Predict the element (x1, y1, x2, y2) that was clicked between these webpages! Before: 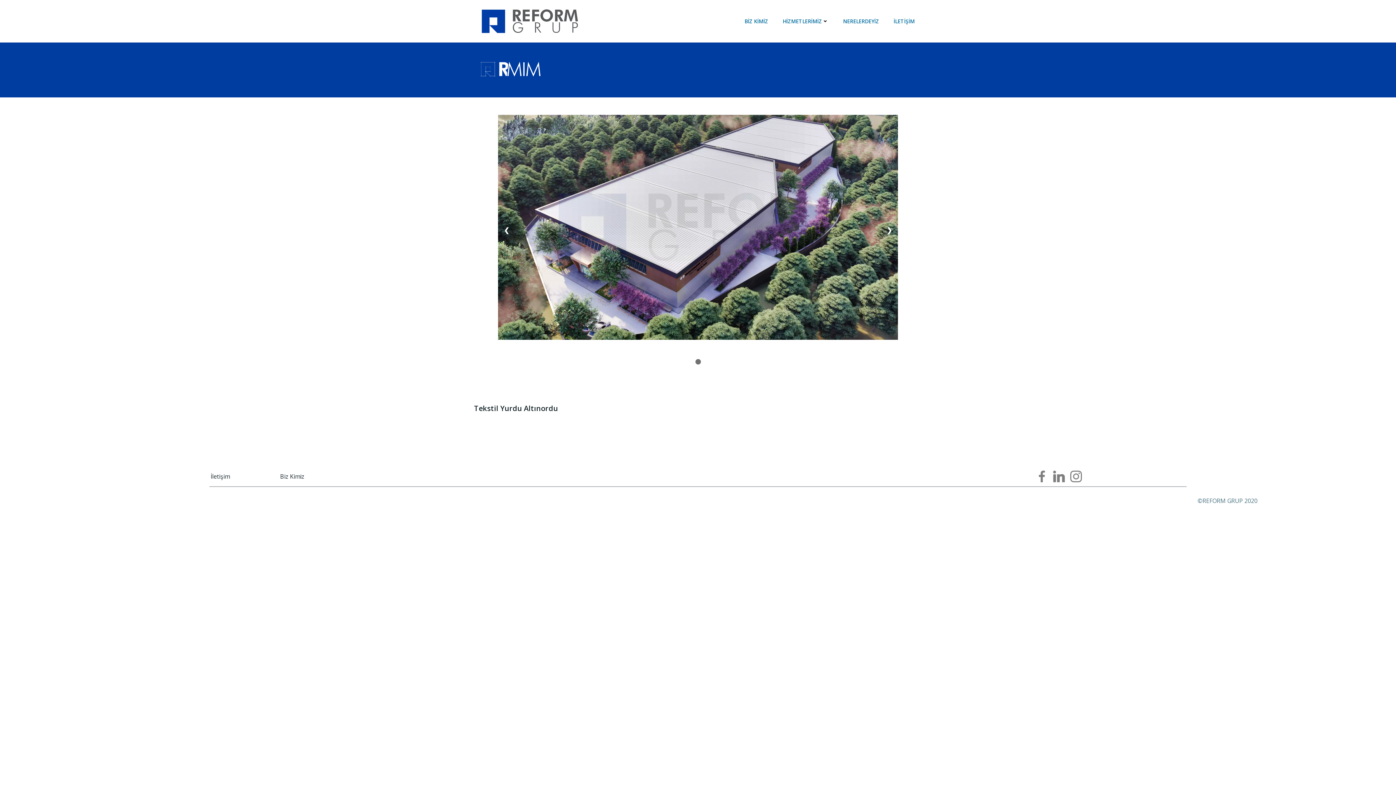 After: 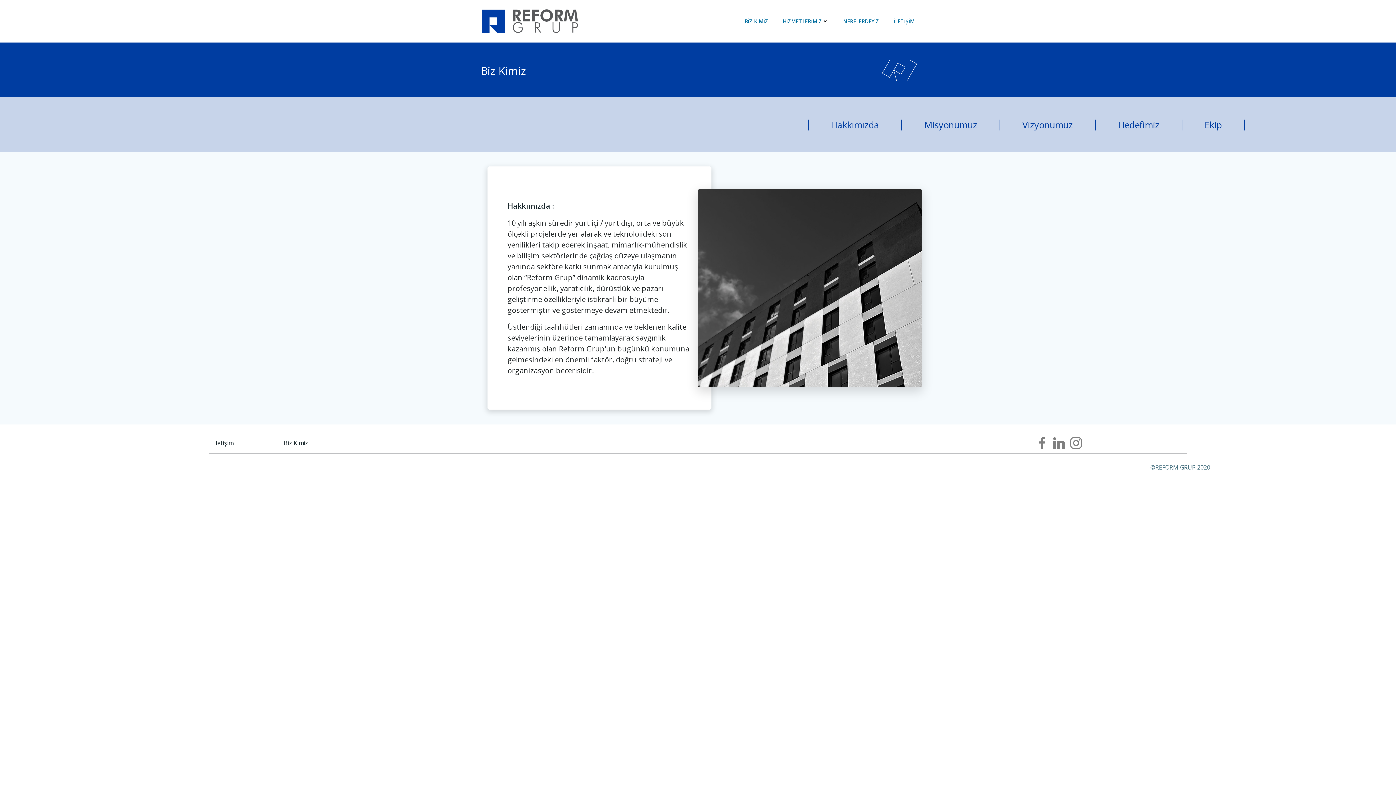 Action: bbox: (744, 17, 768, 25) label: BİZ KİMİZ